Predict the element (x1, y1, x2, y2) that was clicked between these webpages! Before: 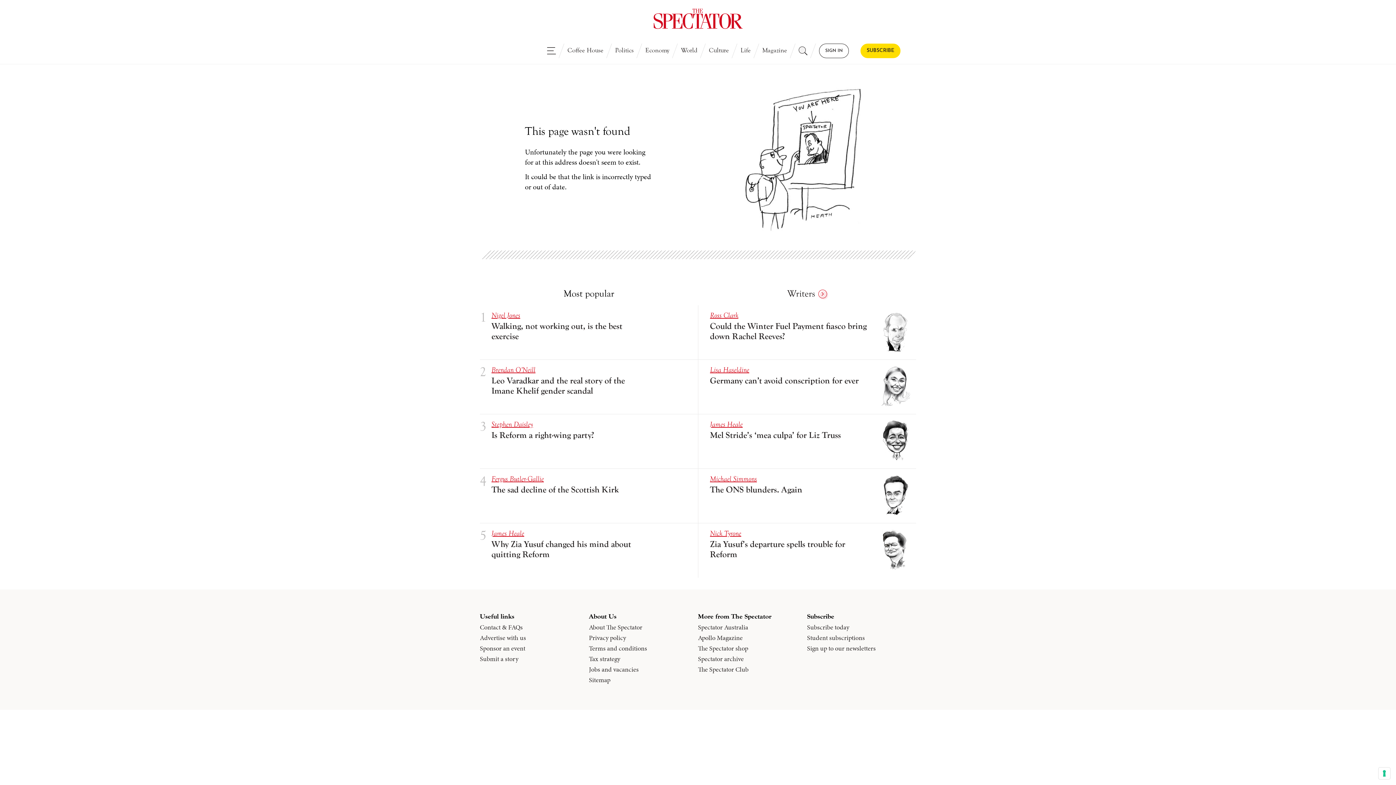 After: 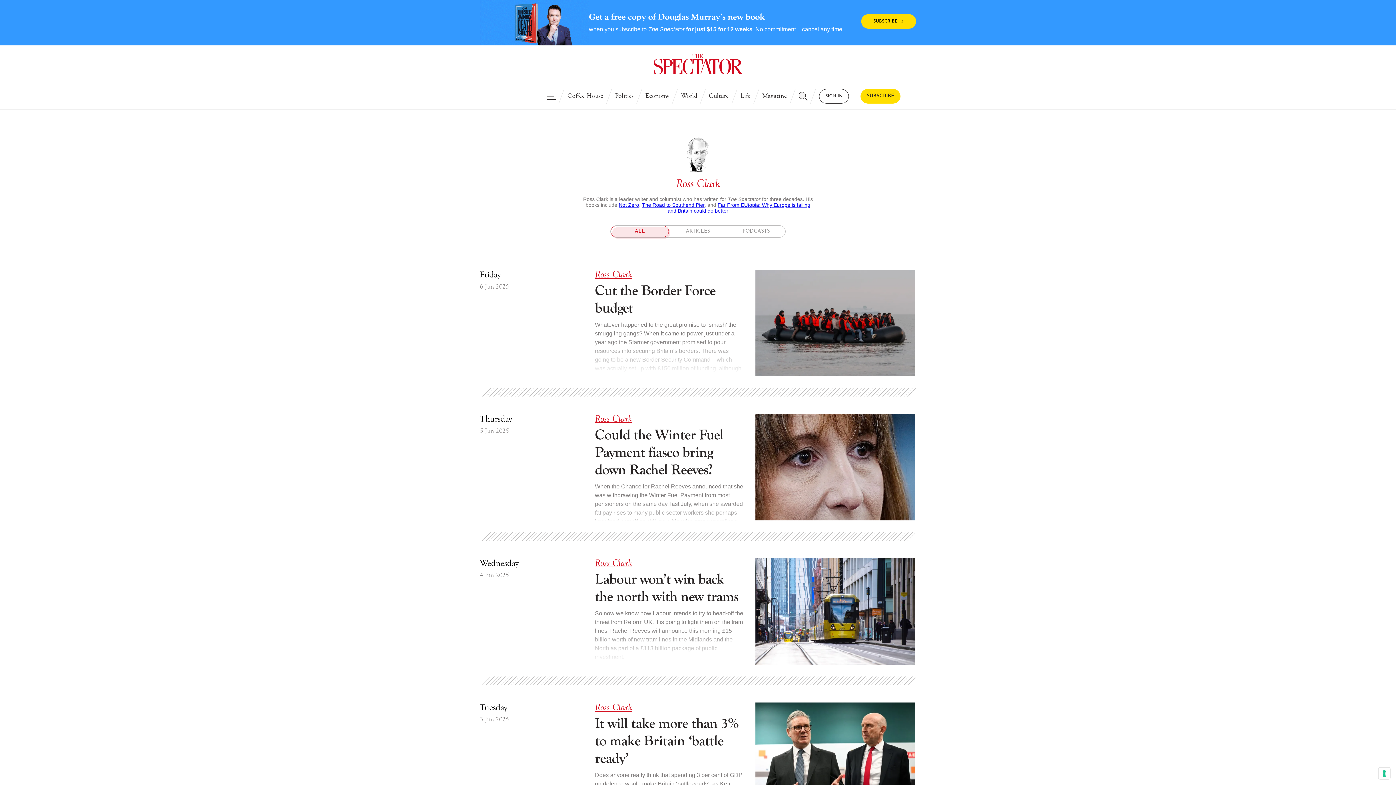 Action: label: Ross Clark bbox: (710, 311, 916, 320)